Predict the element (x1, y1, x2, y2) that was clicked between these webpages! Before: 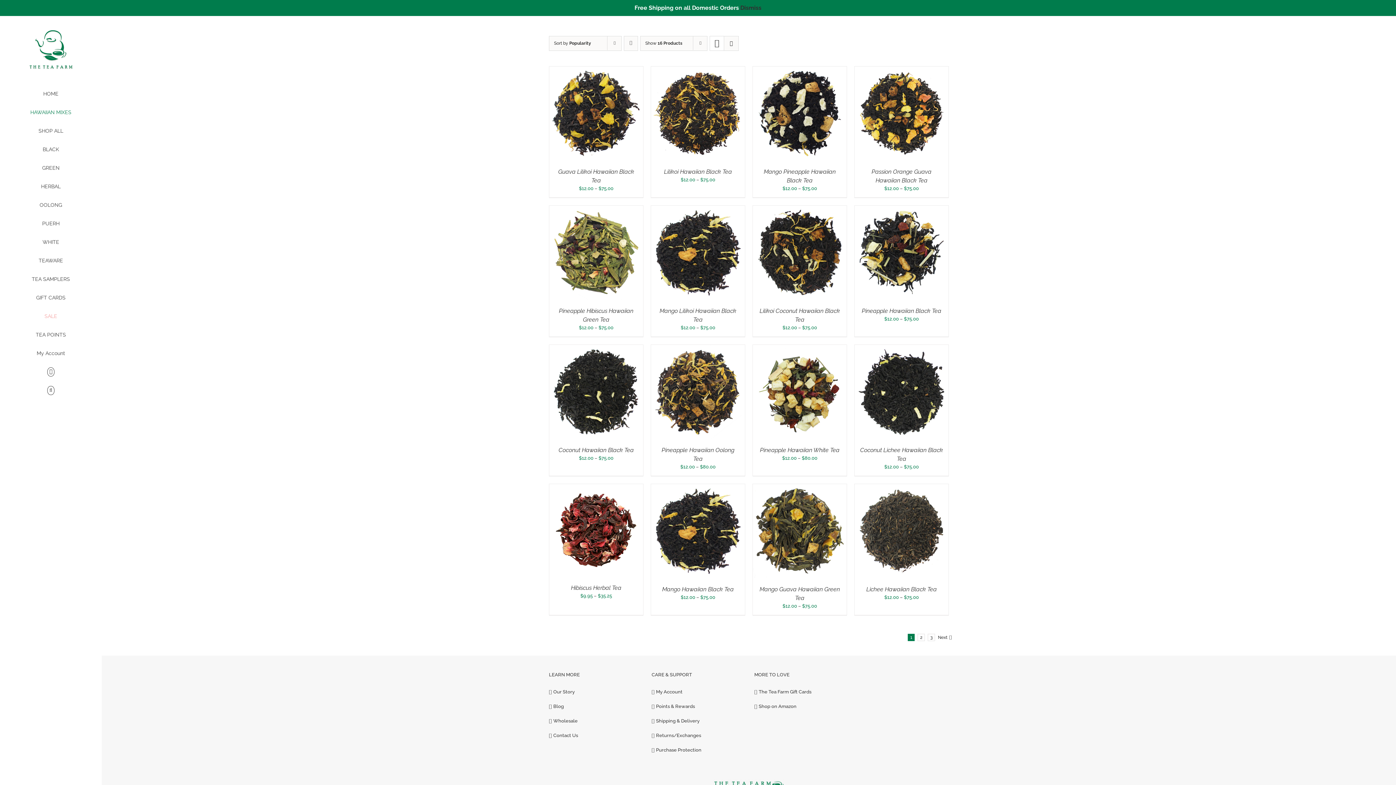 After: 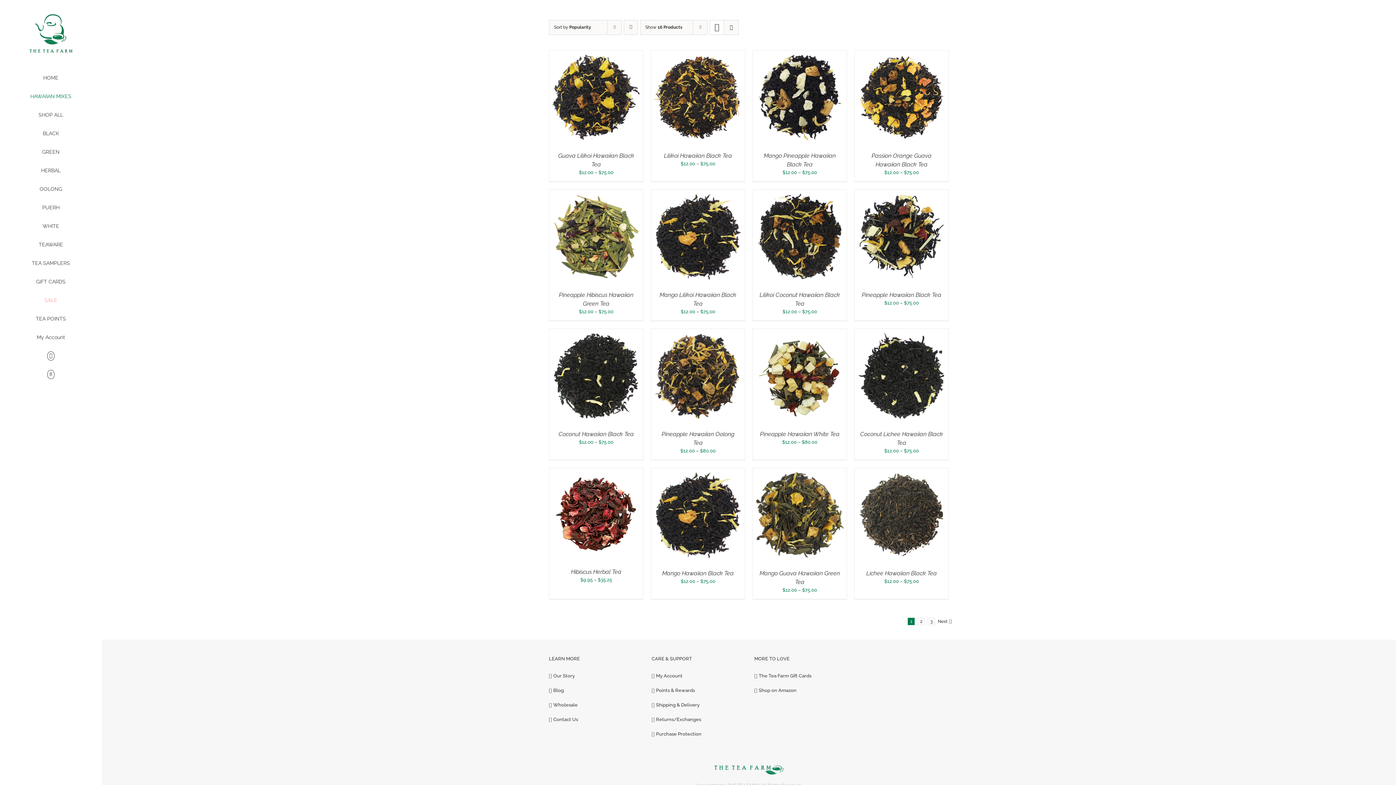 Action: label: Dismiss bbox: (740, 4, 761, 11)